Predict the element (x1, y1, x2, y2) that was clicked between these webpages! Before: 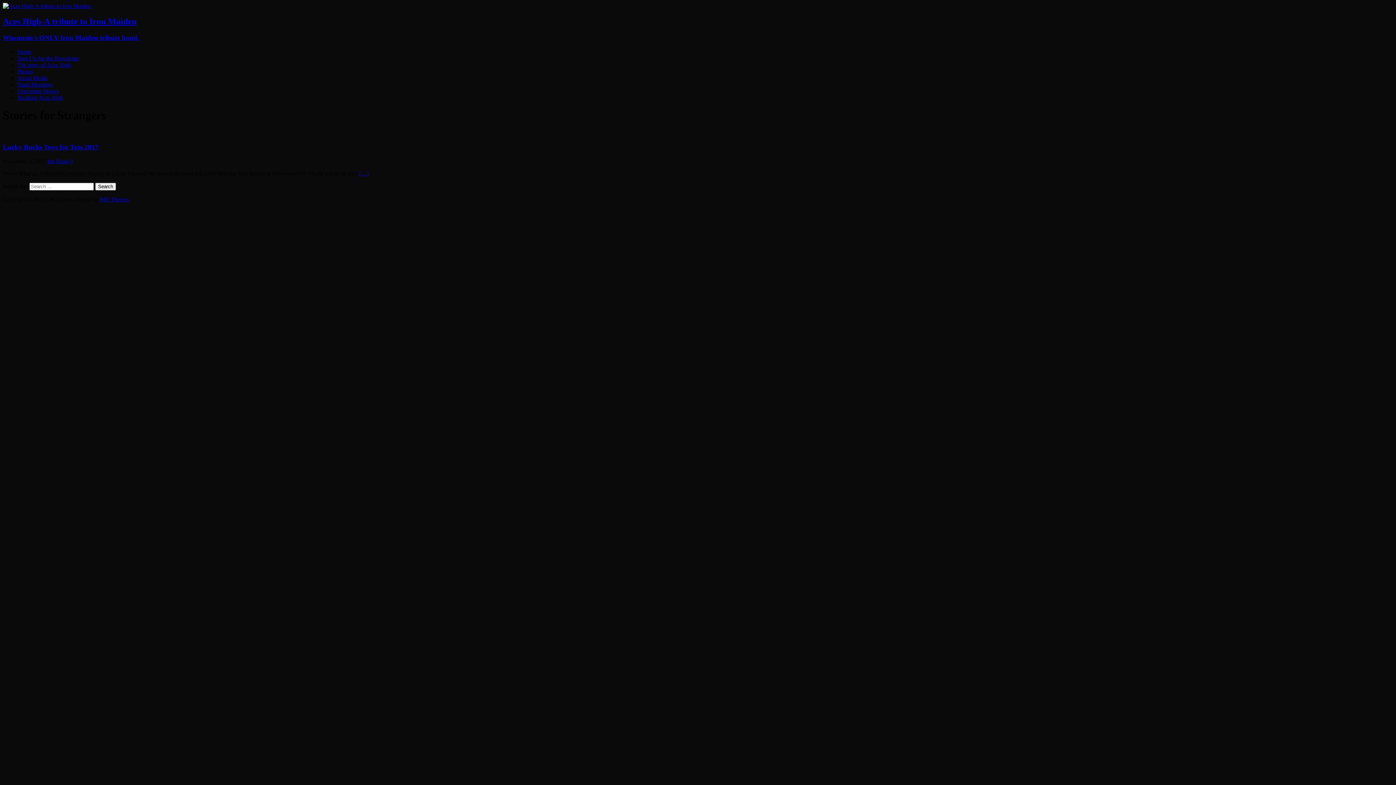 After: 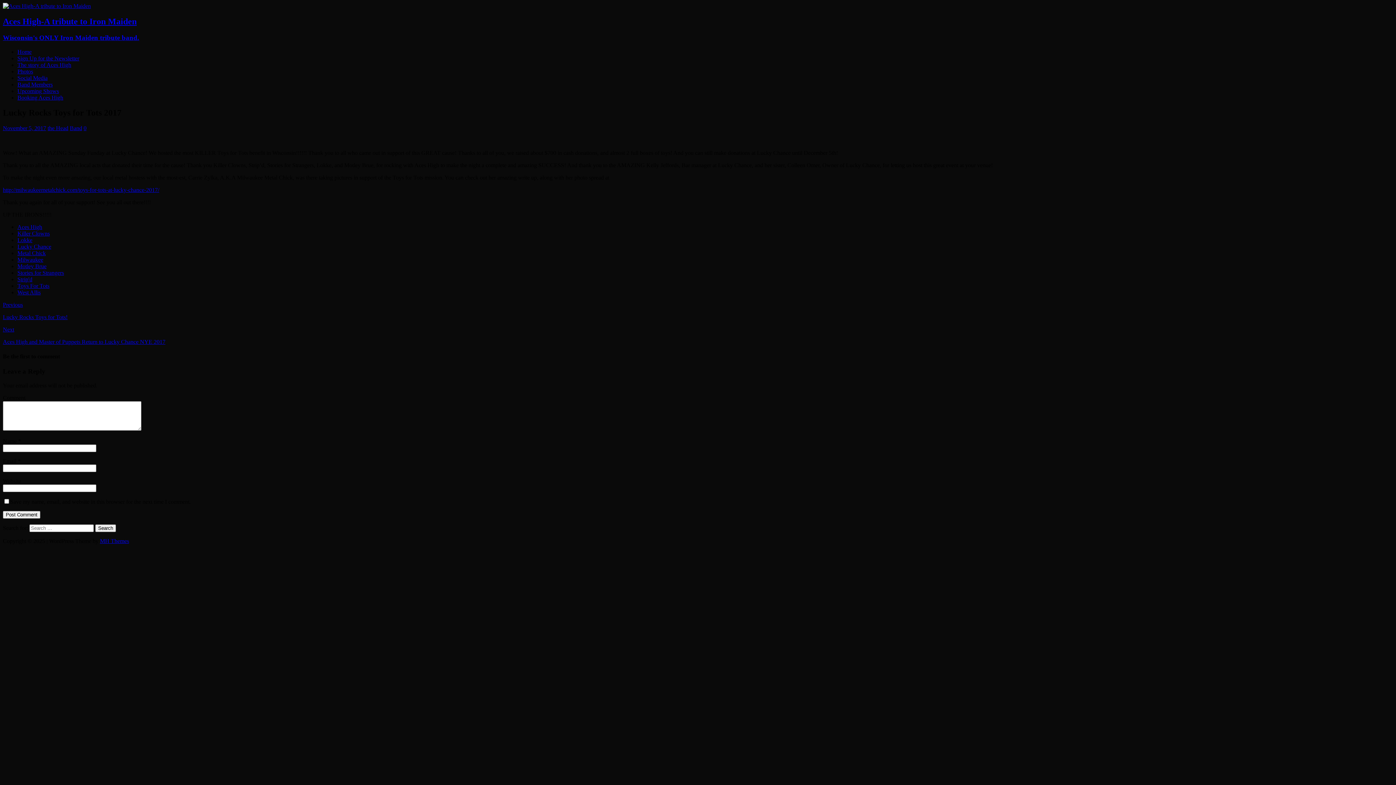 Action: label: Lucky Rocks Toys for Tots 2017 bbox: (2, 143, 98, 150)